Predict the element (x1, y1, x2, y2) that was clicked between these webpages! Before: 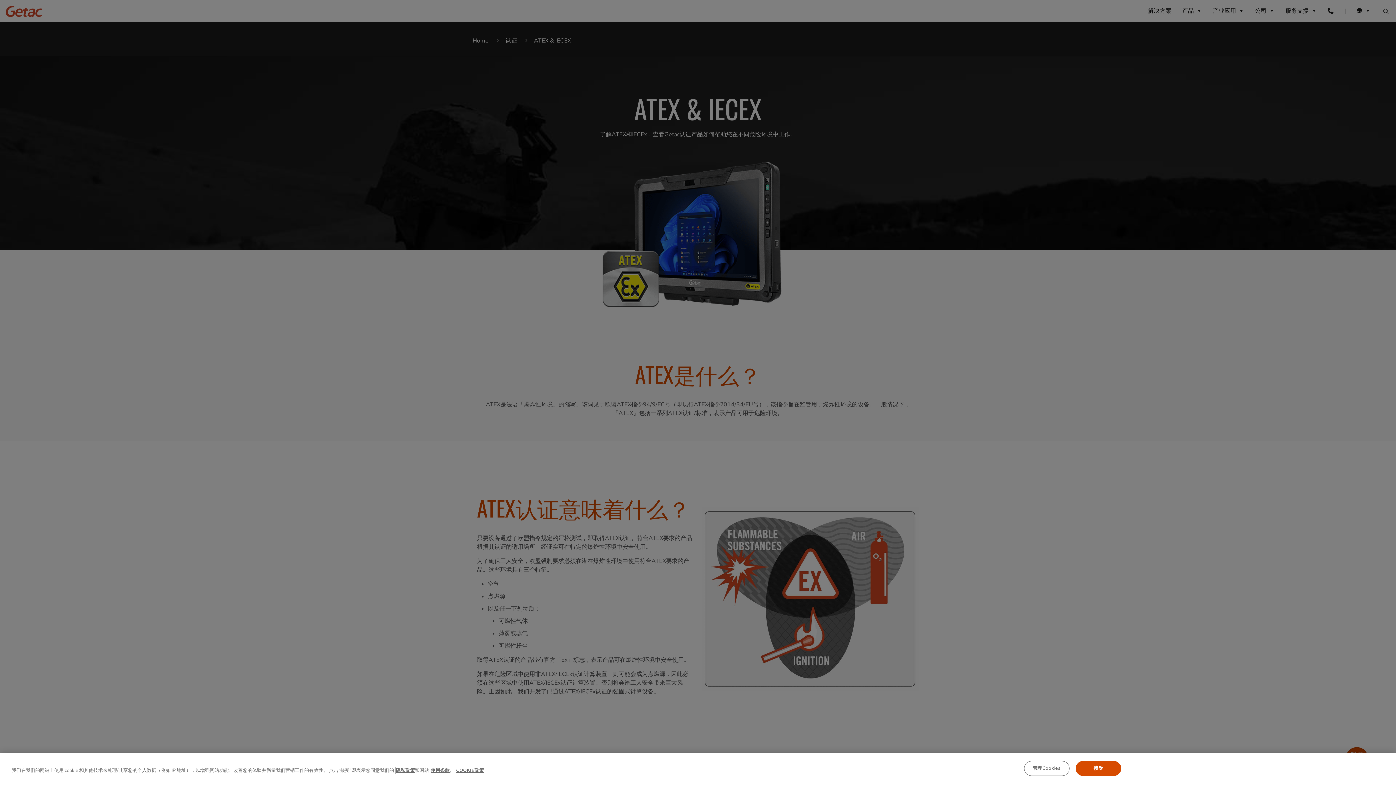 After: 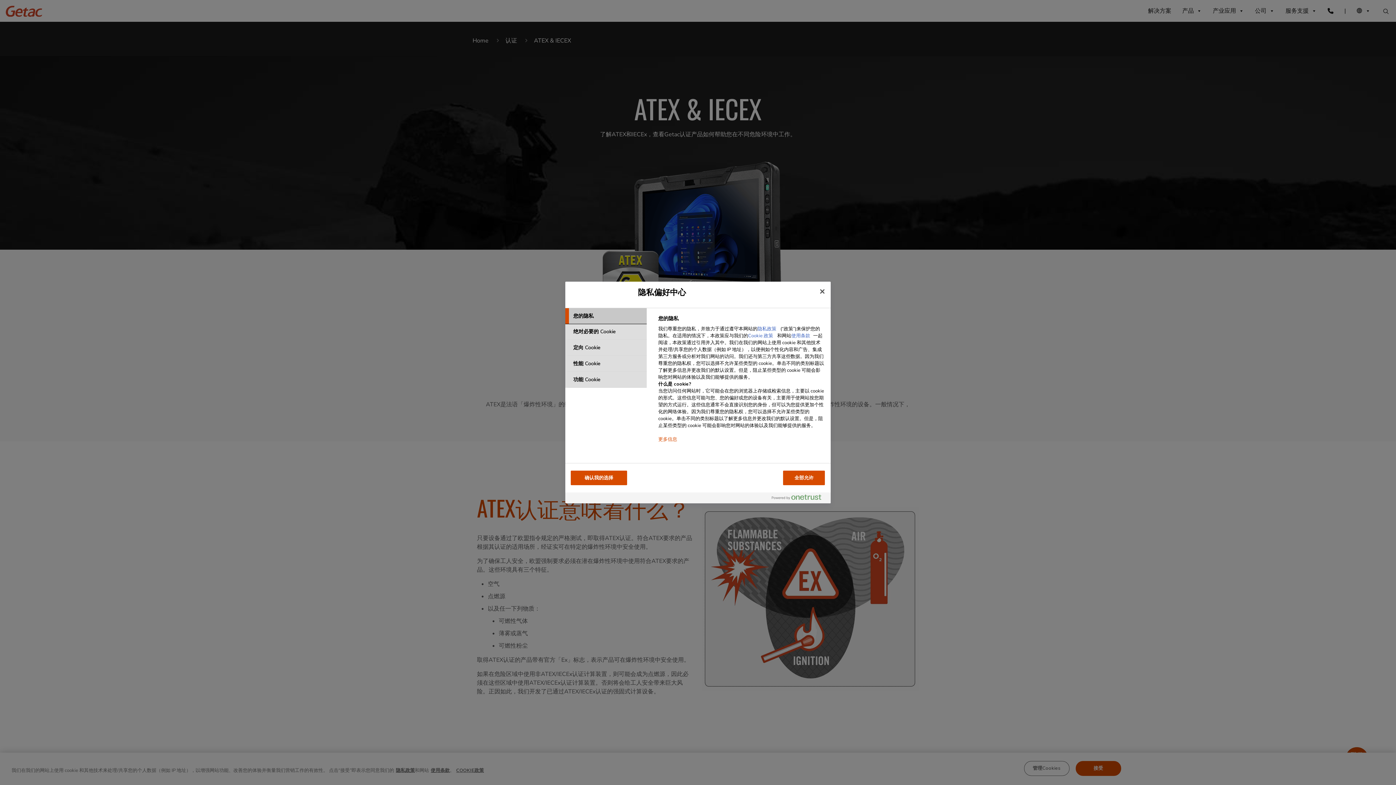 Action: label: 管理Cookies bbox: (1024, 769, 1069, 783)